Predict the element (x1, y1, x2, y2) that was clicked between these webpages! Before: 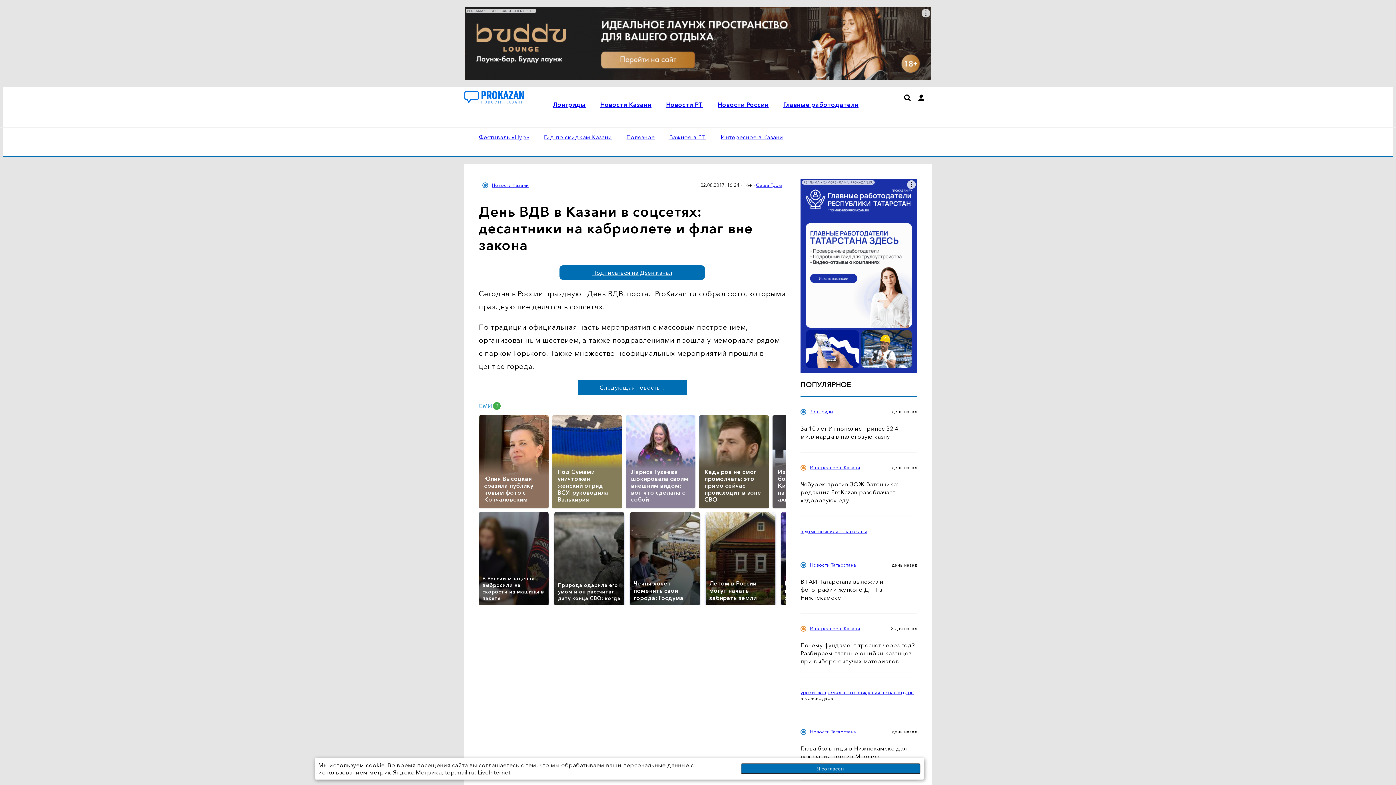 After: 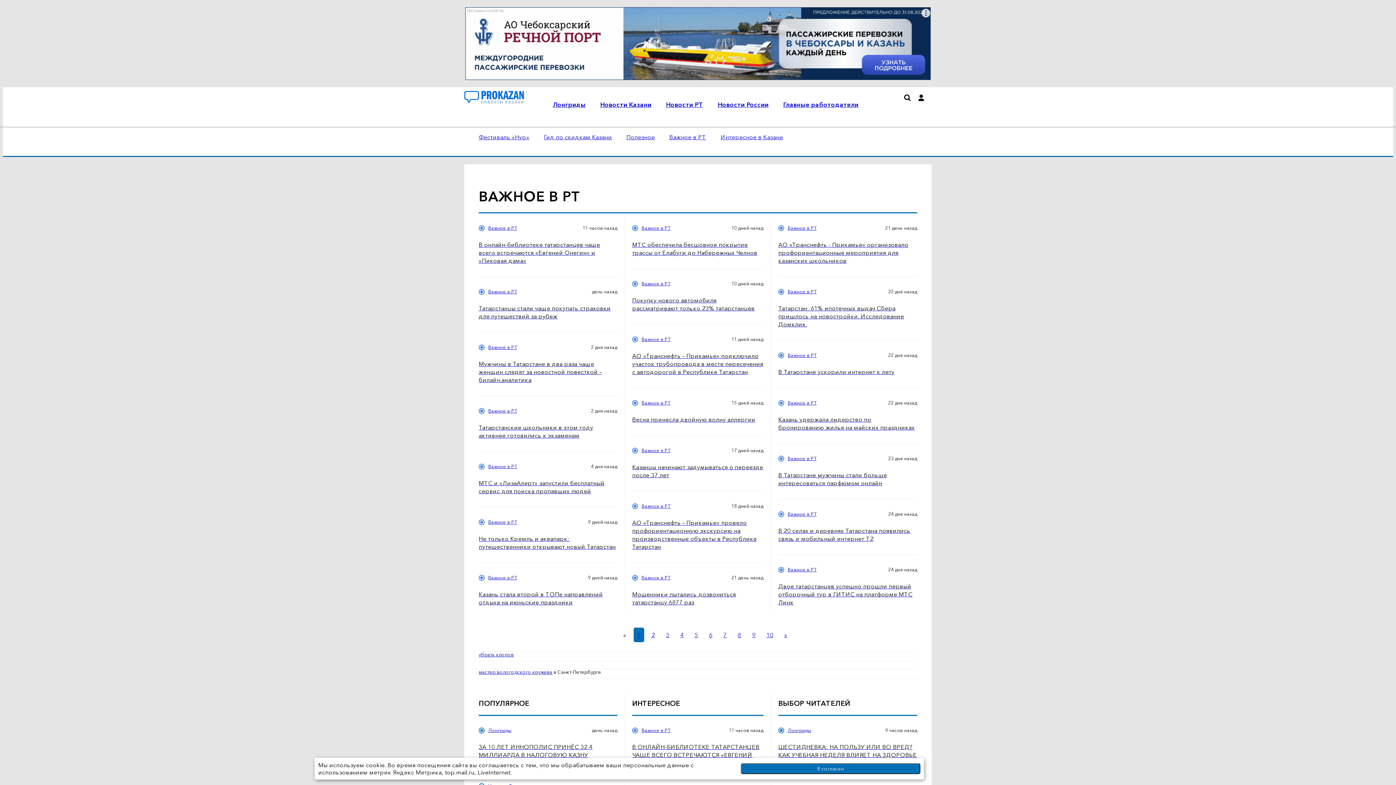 Action: bbox: (669, 133, 706, 140) label: Важное в РТ